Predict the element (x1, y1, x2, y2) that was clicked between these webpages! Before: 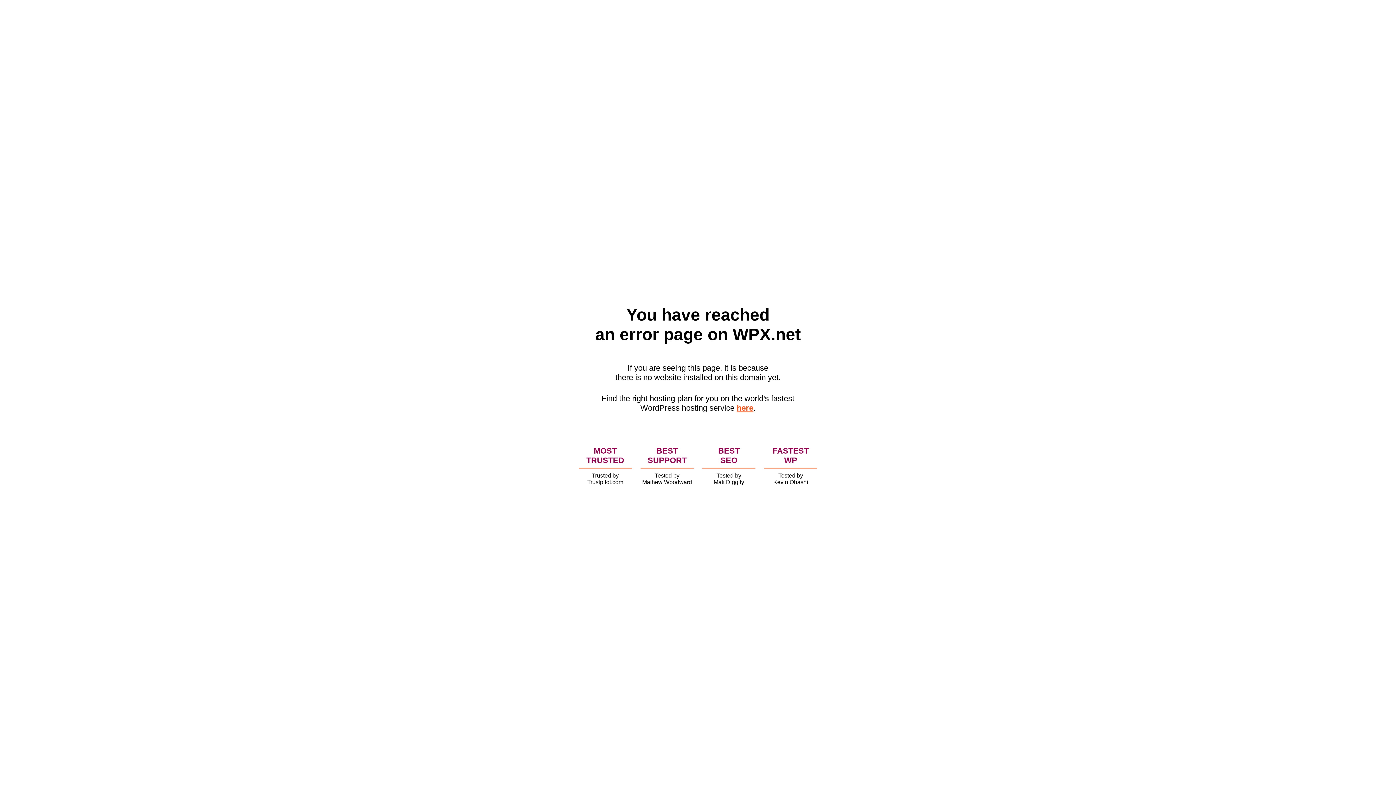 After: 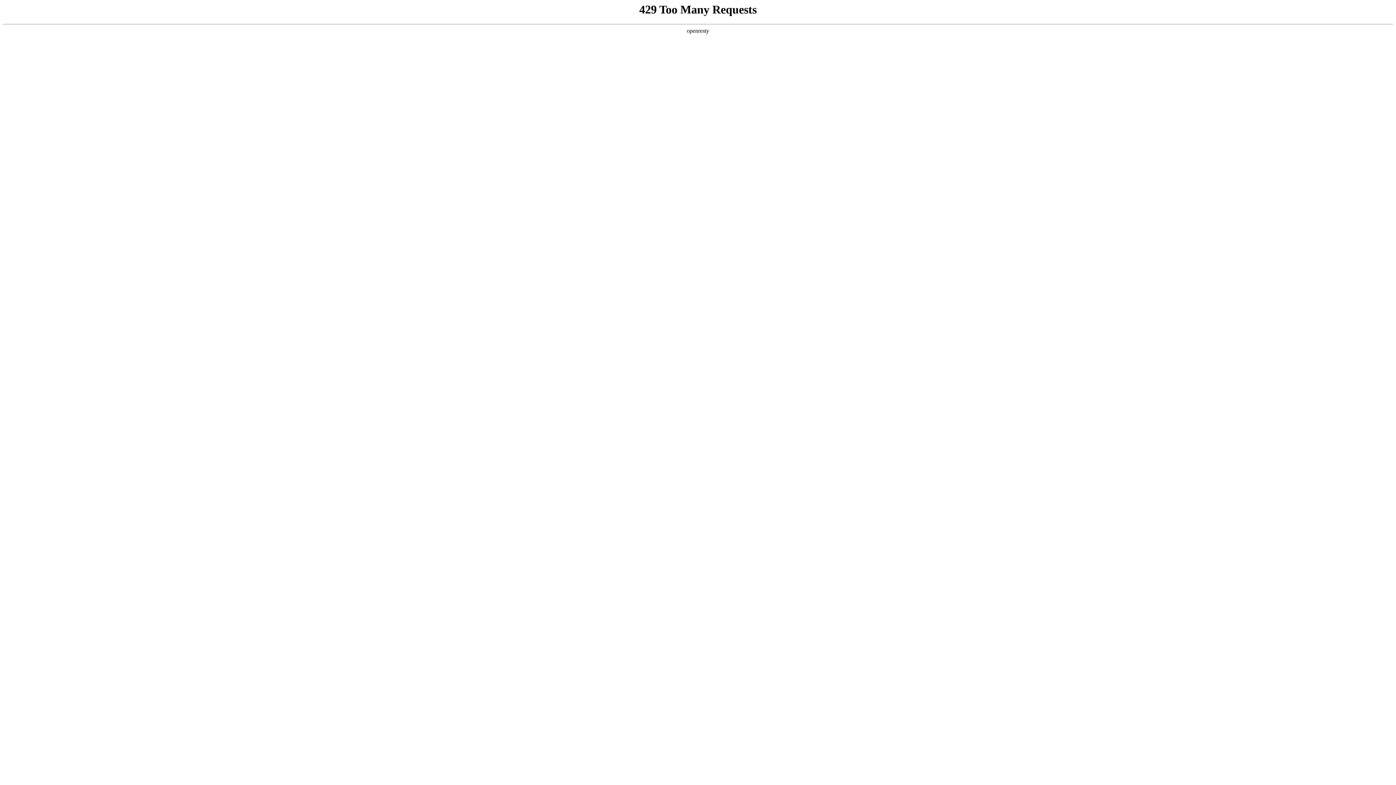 Action: bbox: (736, 403, 753, 412) label: here